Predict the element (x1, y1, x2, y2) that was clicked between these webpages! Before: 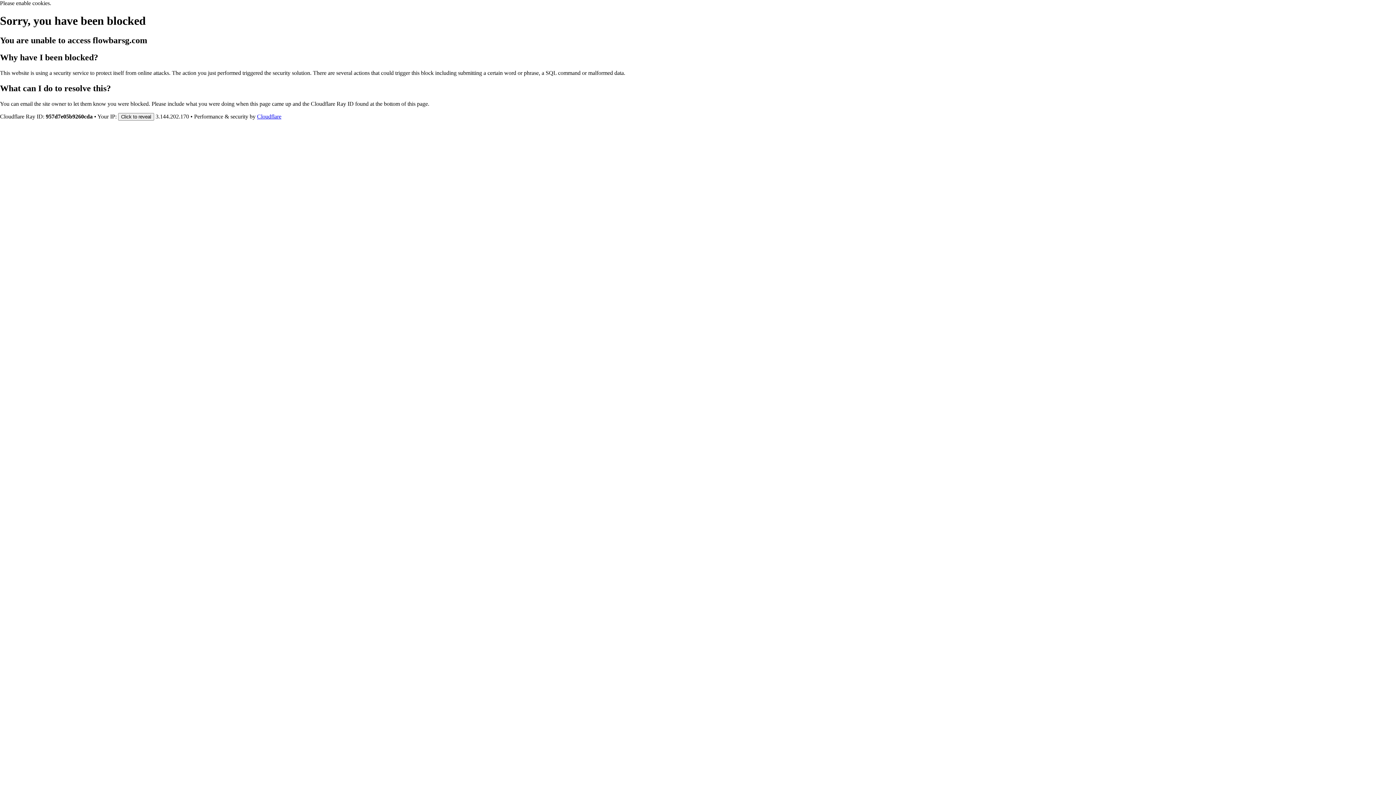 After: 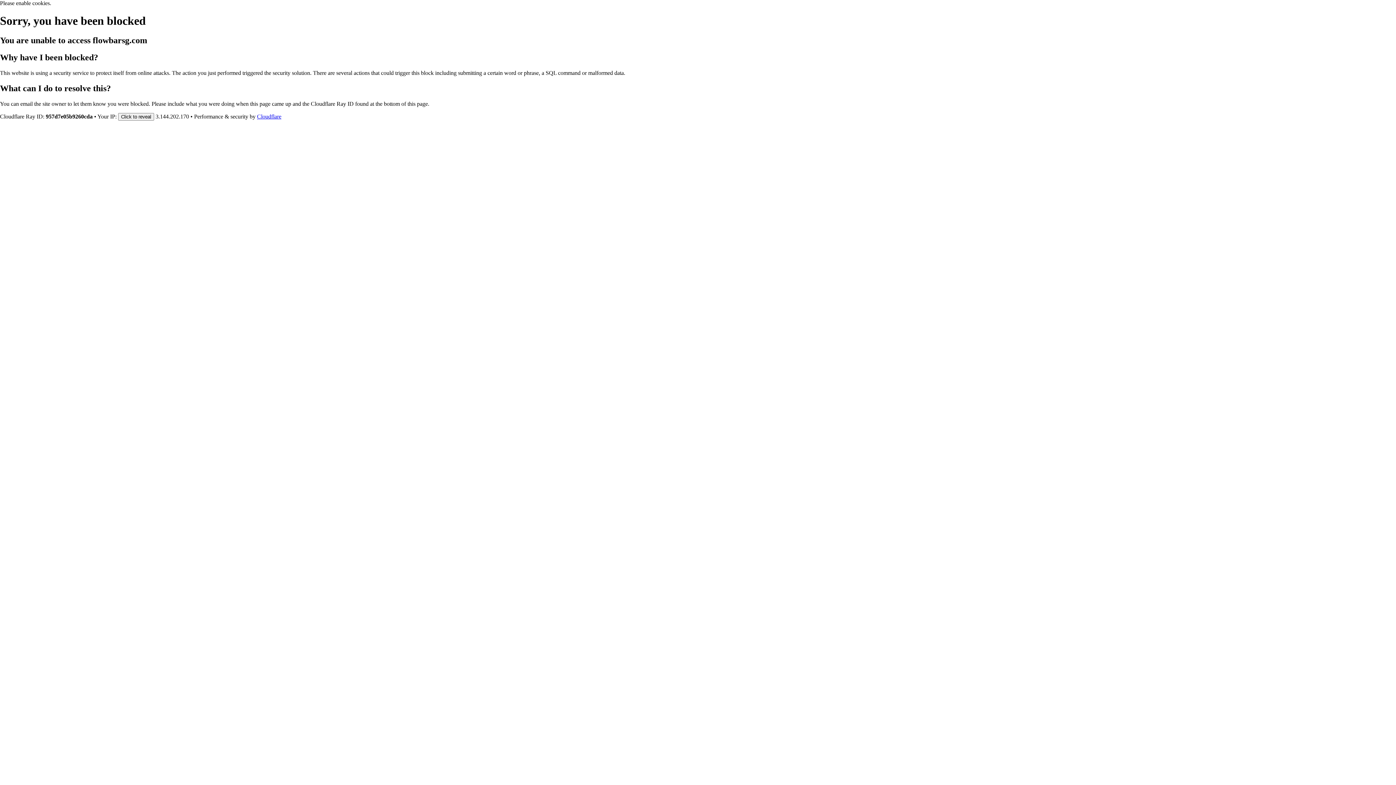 Action: bbox: (257, 113, 281, 119) label: Cloudflare